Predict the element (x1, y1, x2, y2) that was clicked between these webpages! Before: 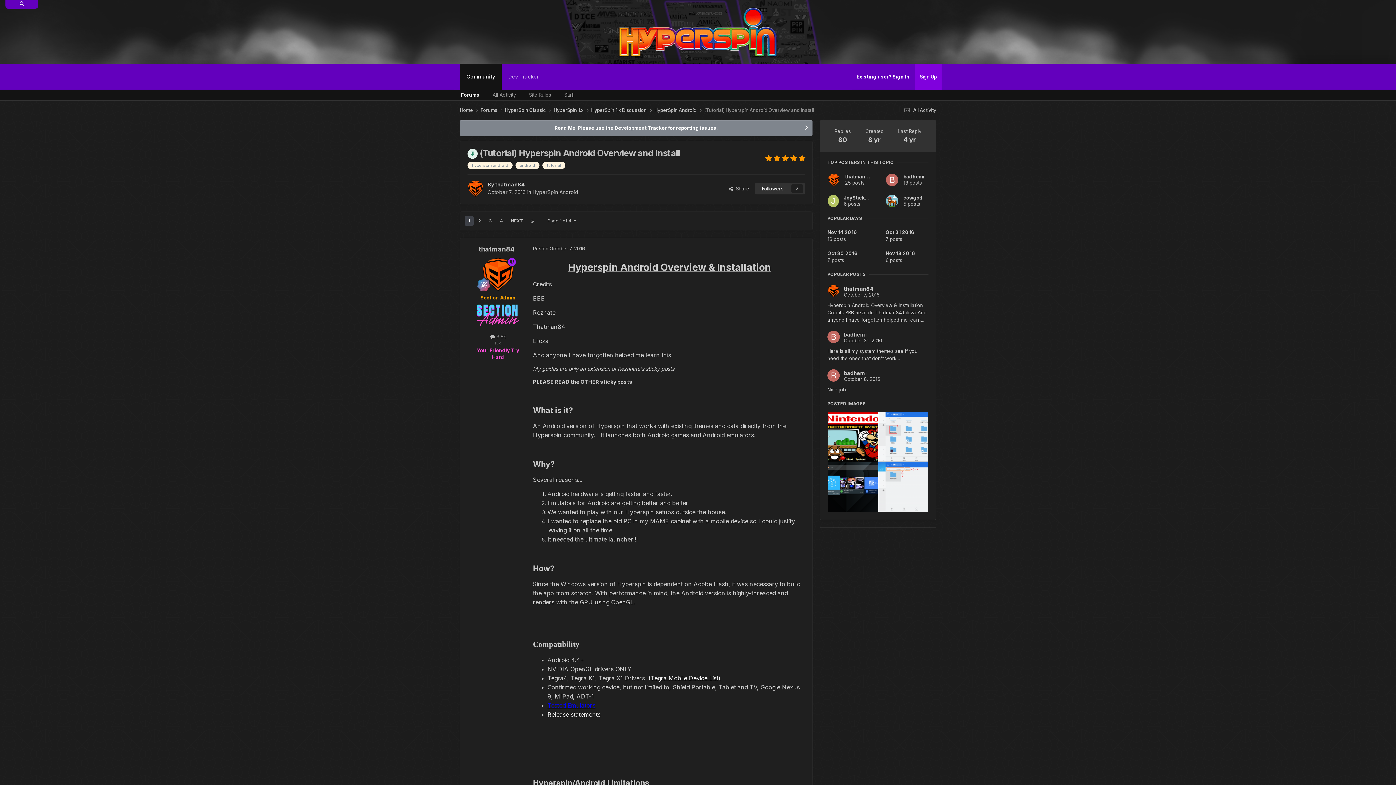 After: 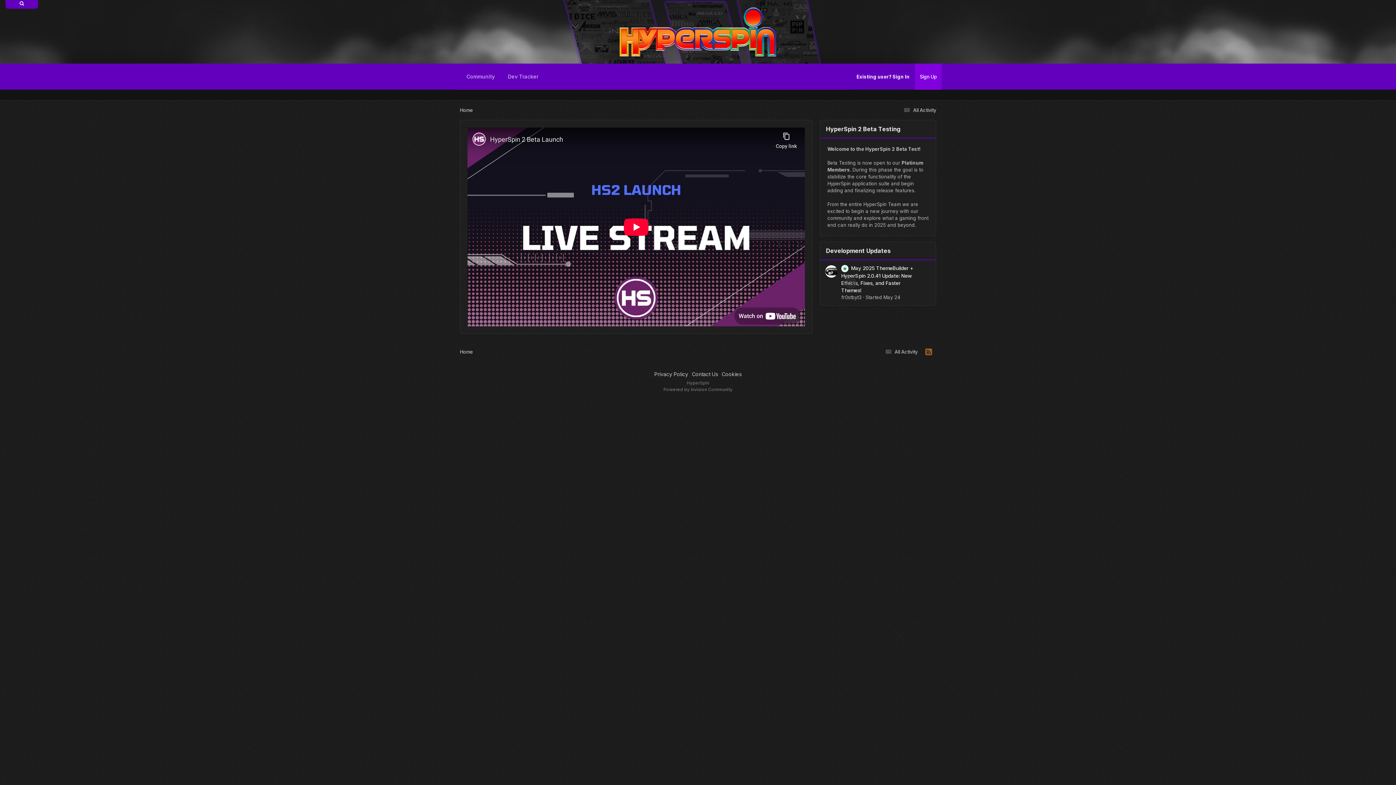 Action: bbox: (619, 7, 776, 56)